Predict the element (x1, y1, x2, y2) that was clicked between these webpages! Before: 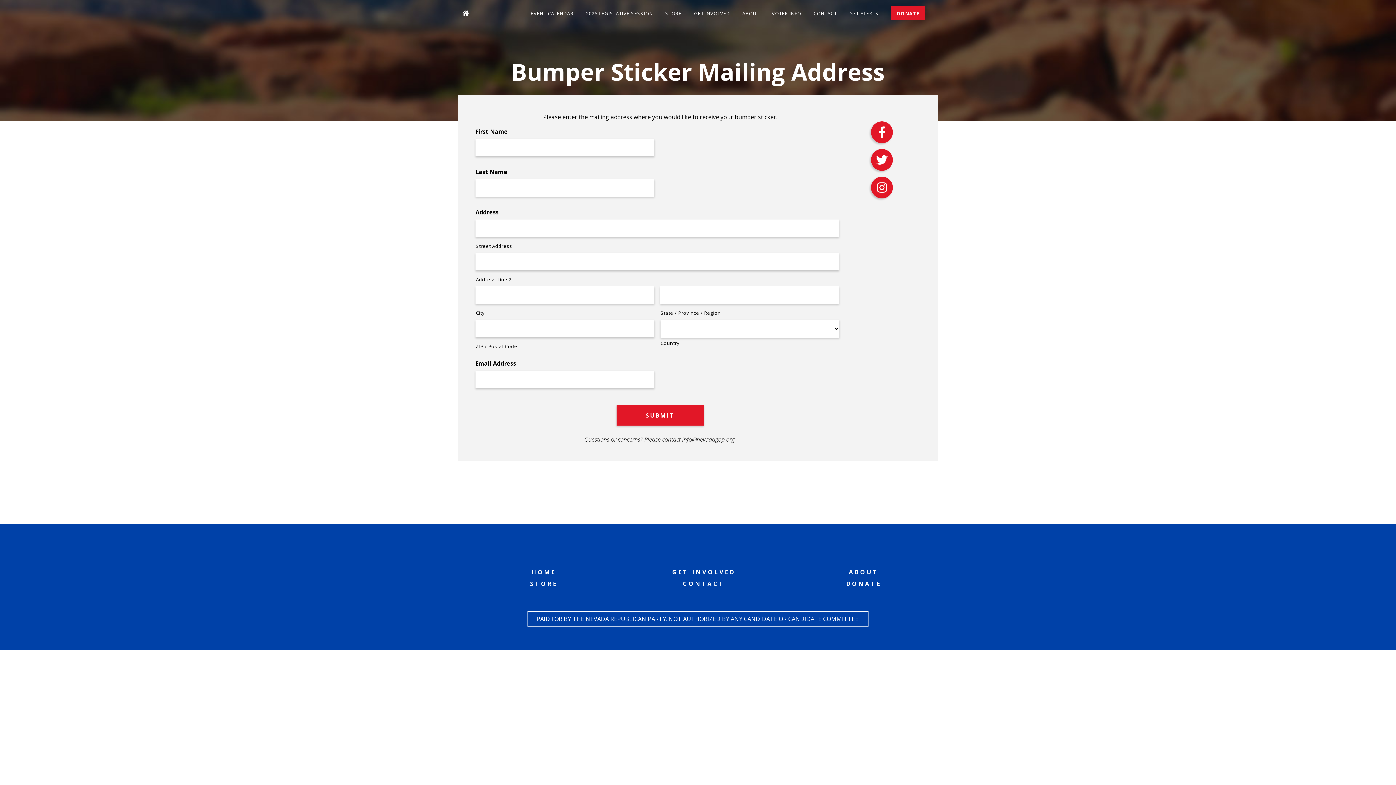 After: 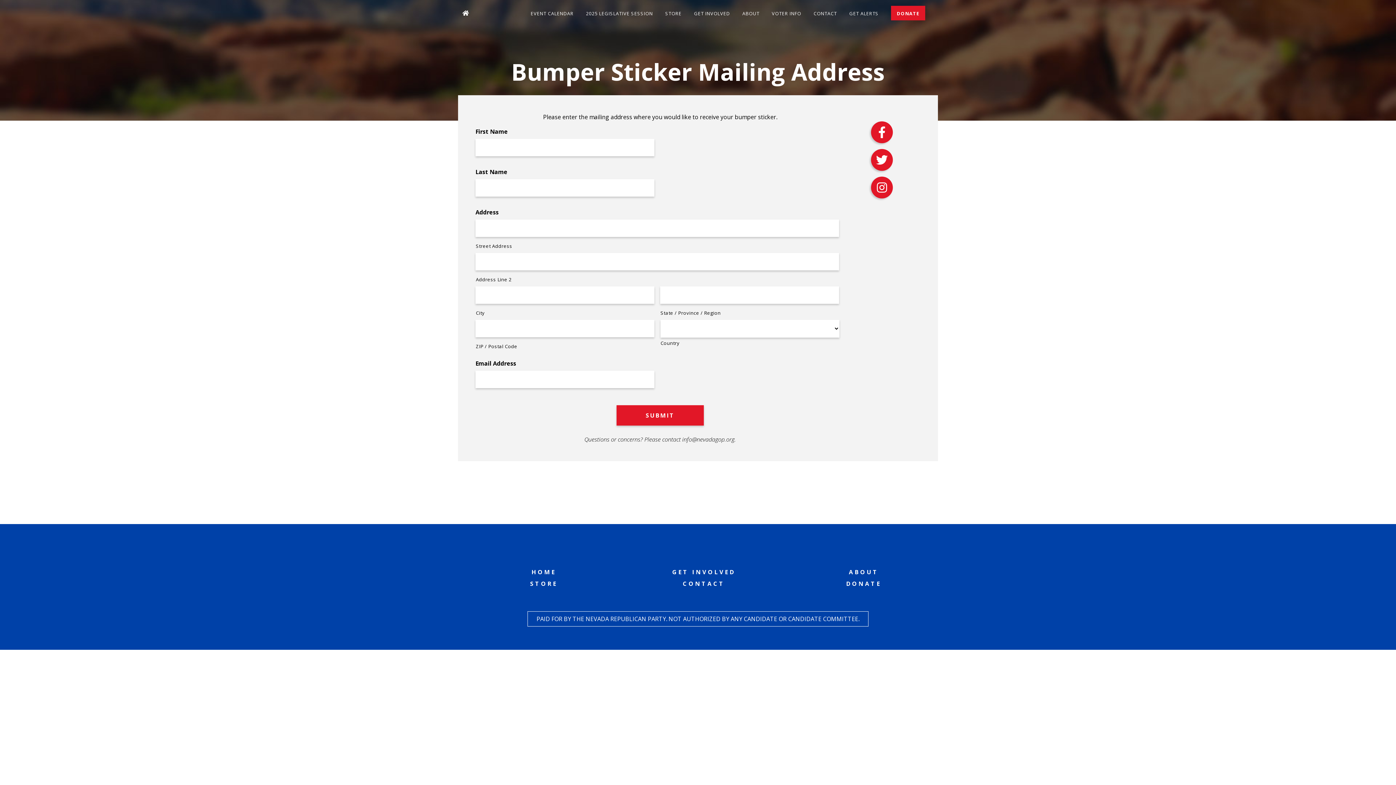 Action: bbox: (853, 176, 920, 198)